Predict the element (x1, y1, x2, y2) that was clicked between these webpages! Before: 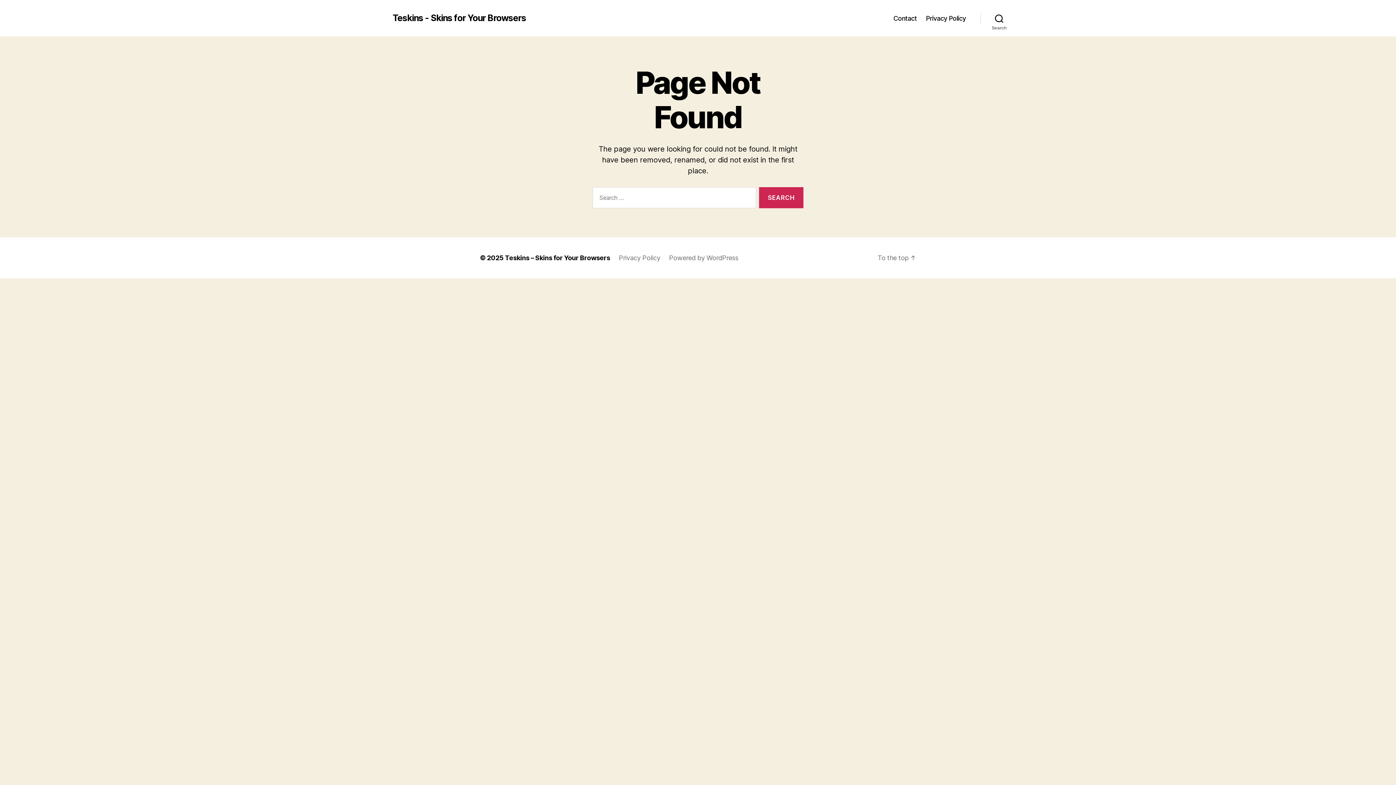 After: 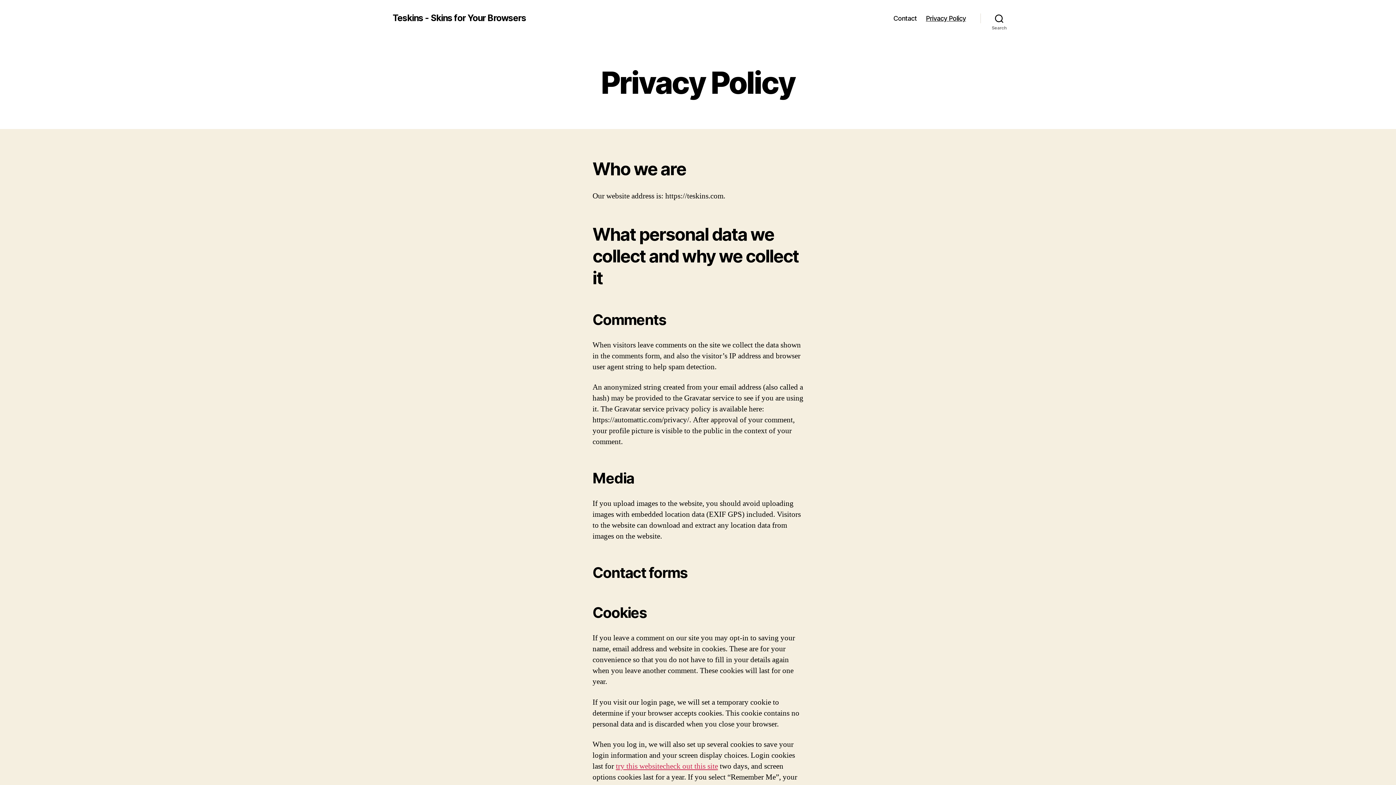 Action: label: Privacy Policy bbox: (926, 14, 966, 22)